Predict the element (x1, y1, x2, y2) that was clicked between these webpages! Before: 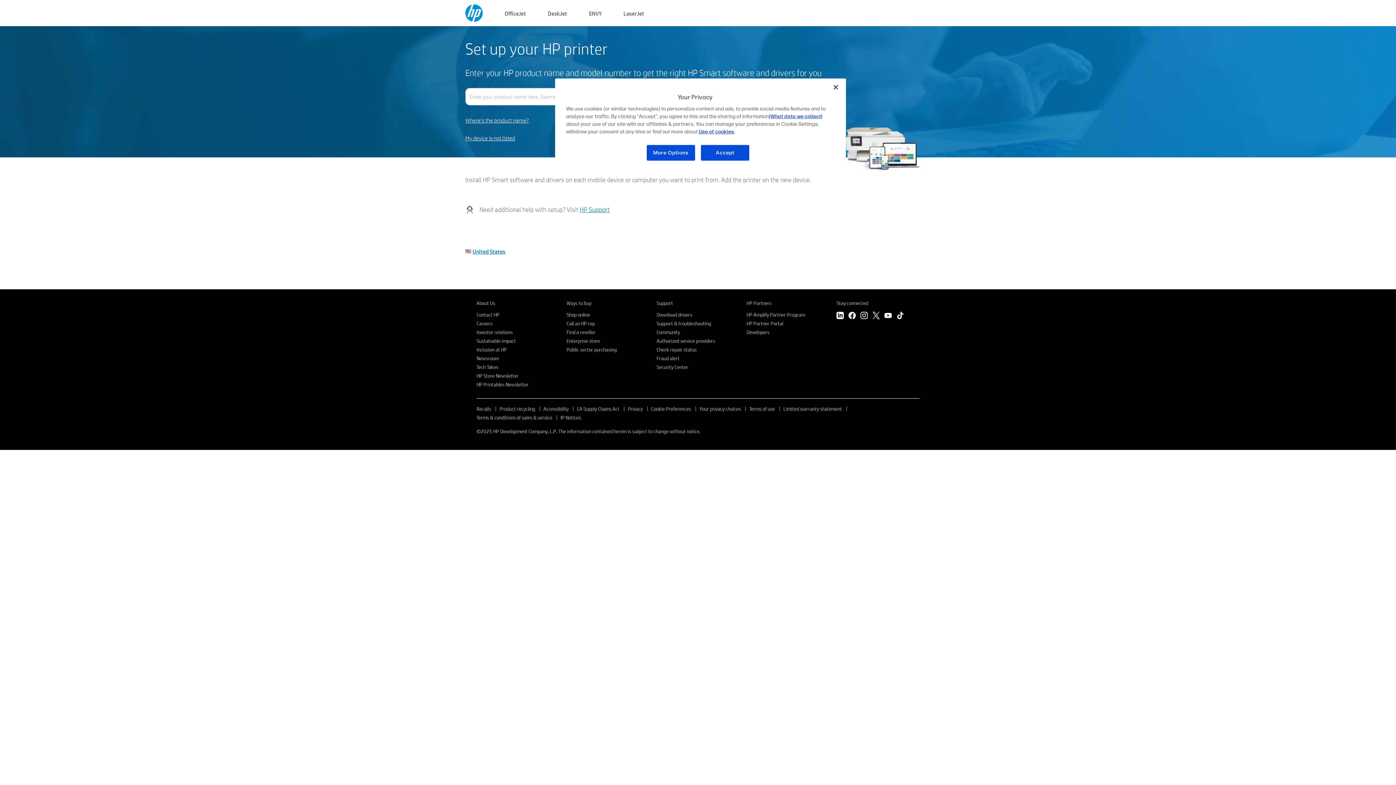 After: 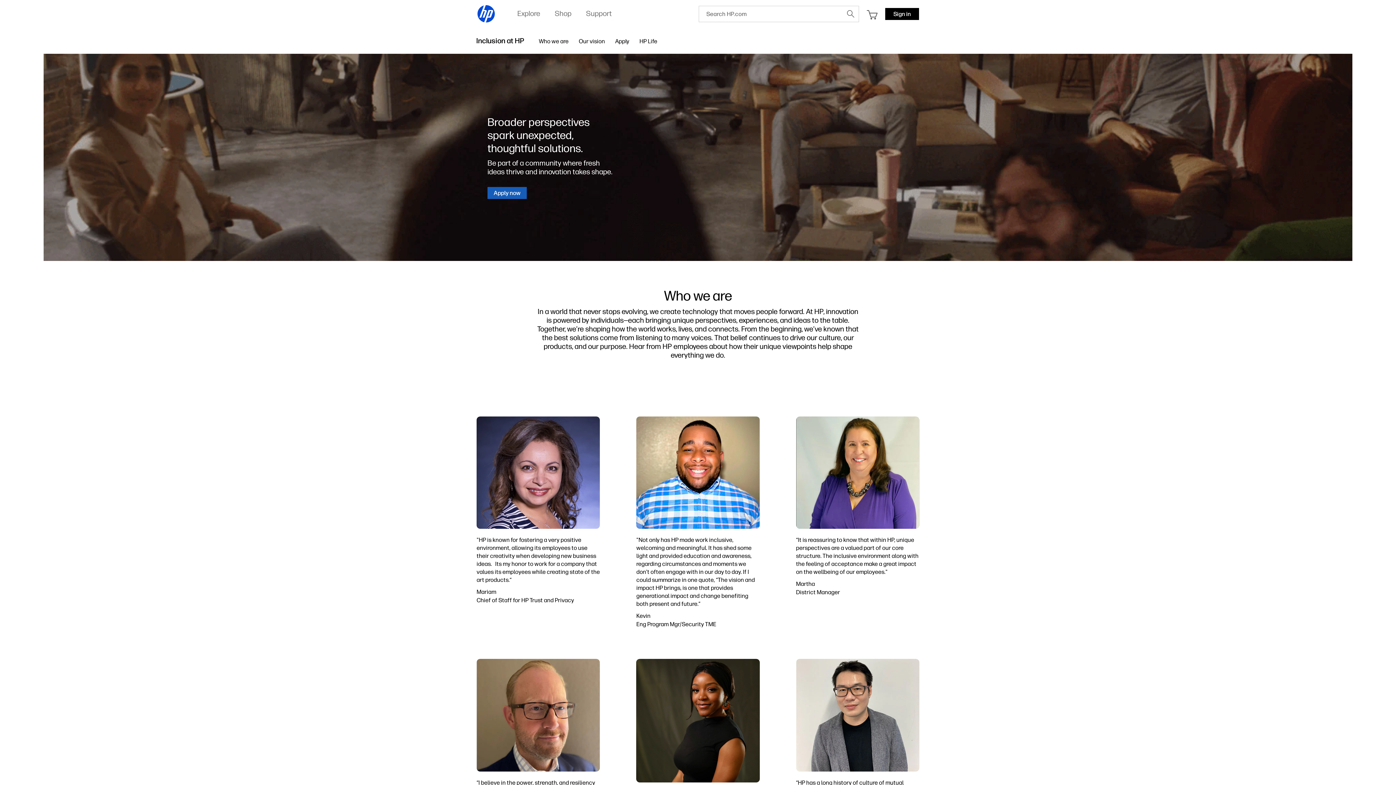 Action: label: Inclusion at HP bbox: (476, 346, 506, 353)